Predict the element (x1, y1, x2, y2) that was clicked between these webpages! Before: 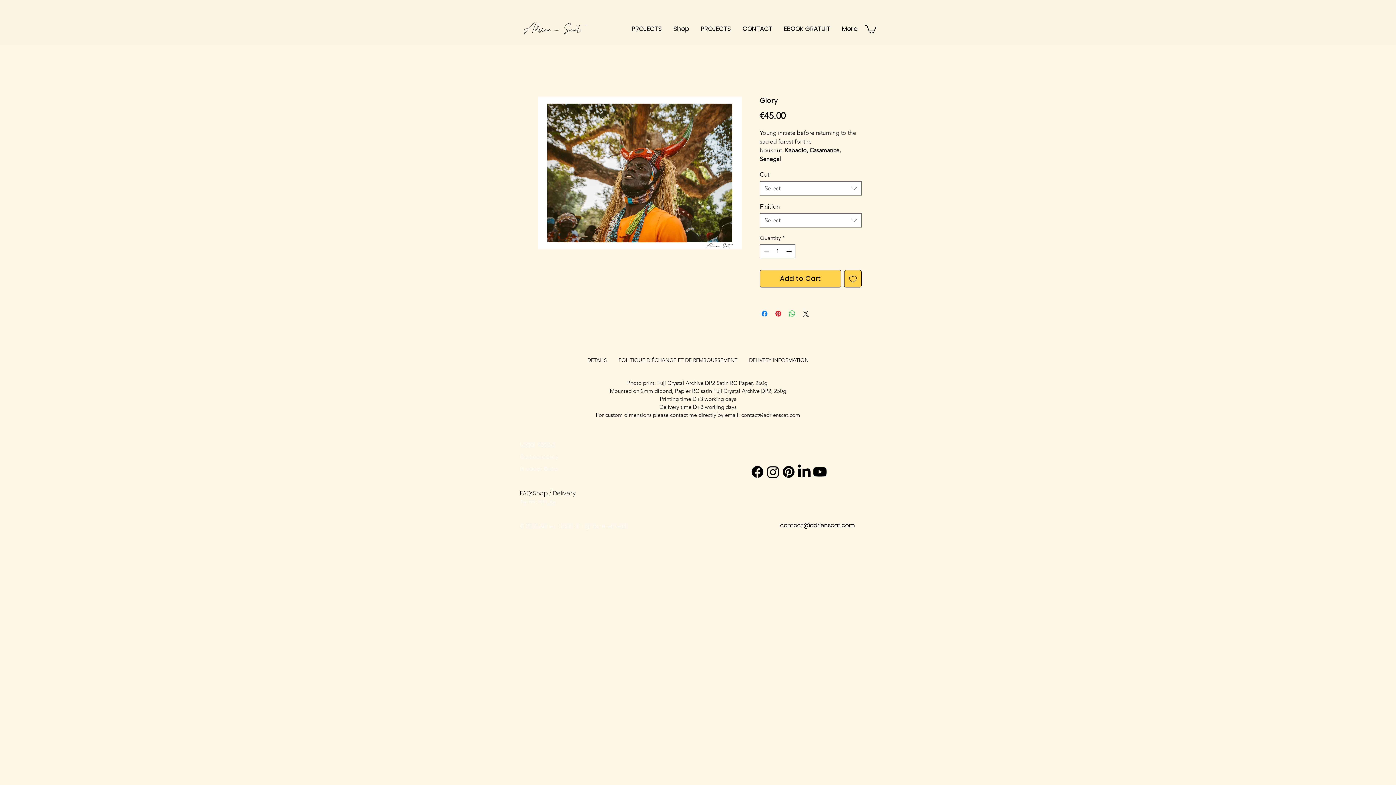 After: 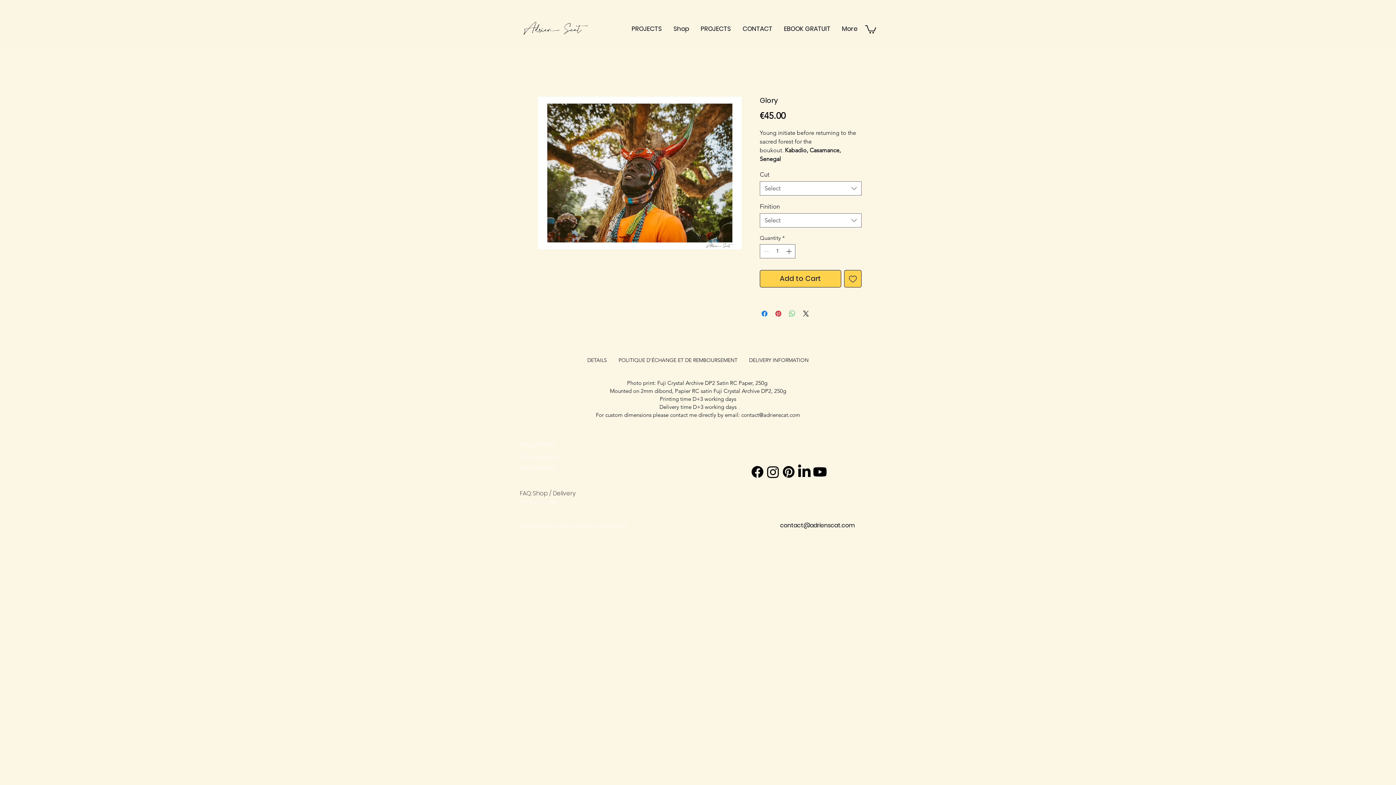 Action: label: Share on WhatsApp bbox: (788, 309, 796, 318)